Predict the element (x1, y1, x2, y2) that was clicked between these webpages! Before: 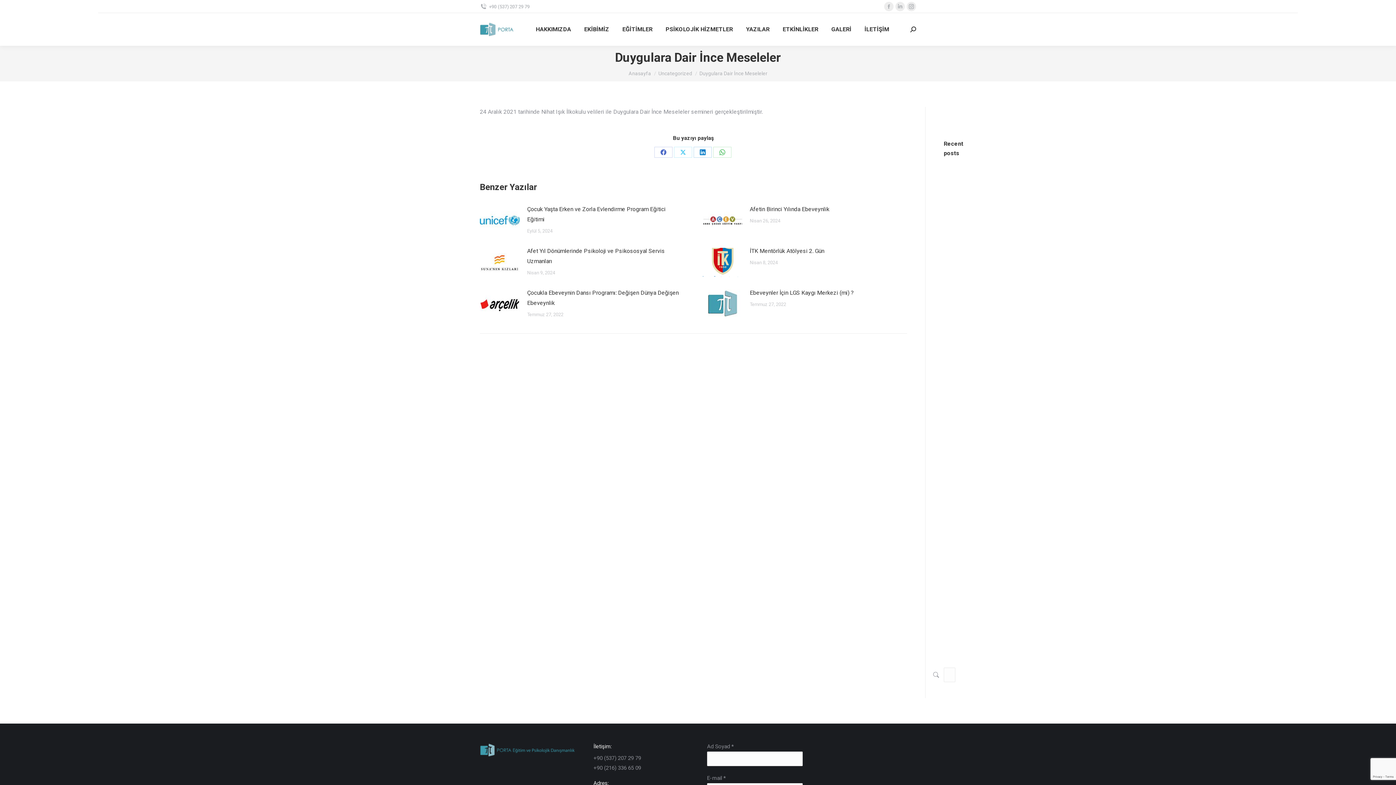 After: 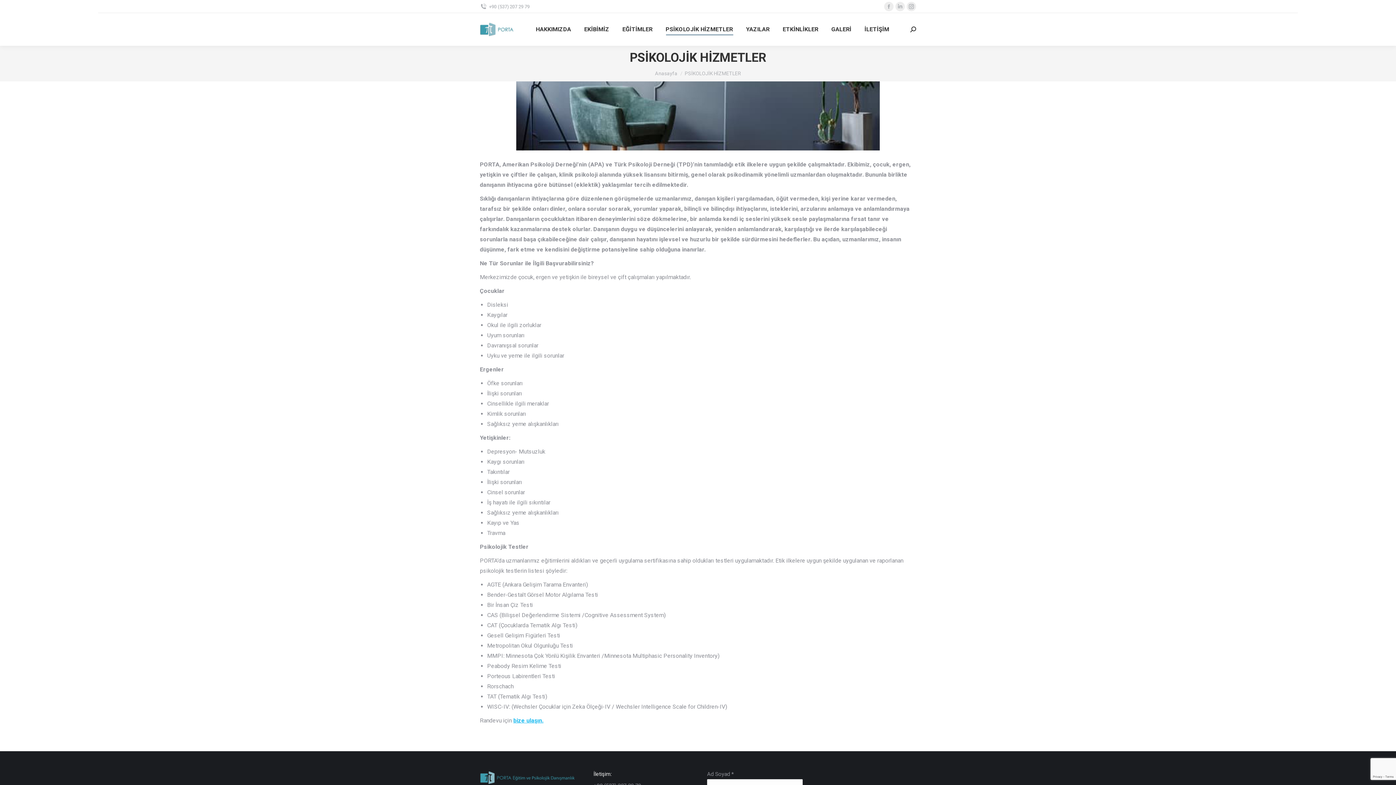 Action: bbox: (664, 19, 734, 39) label: PSİKOLOJİK HİZMETLER